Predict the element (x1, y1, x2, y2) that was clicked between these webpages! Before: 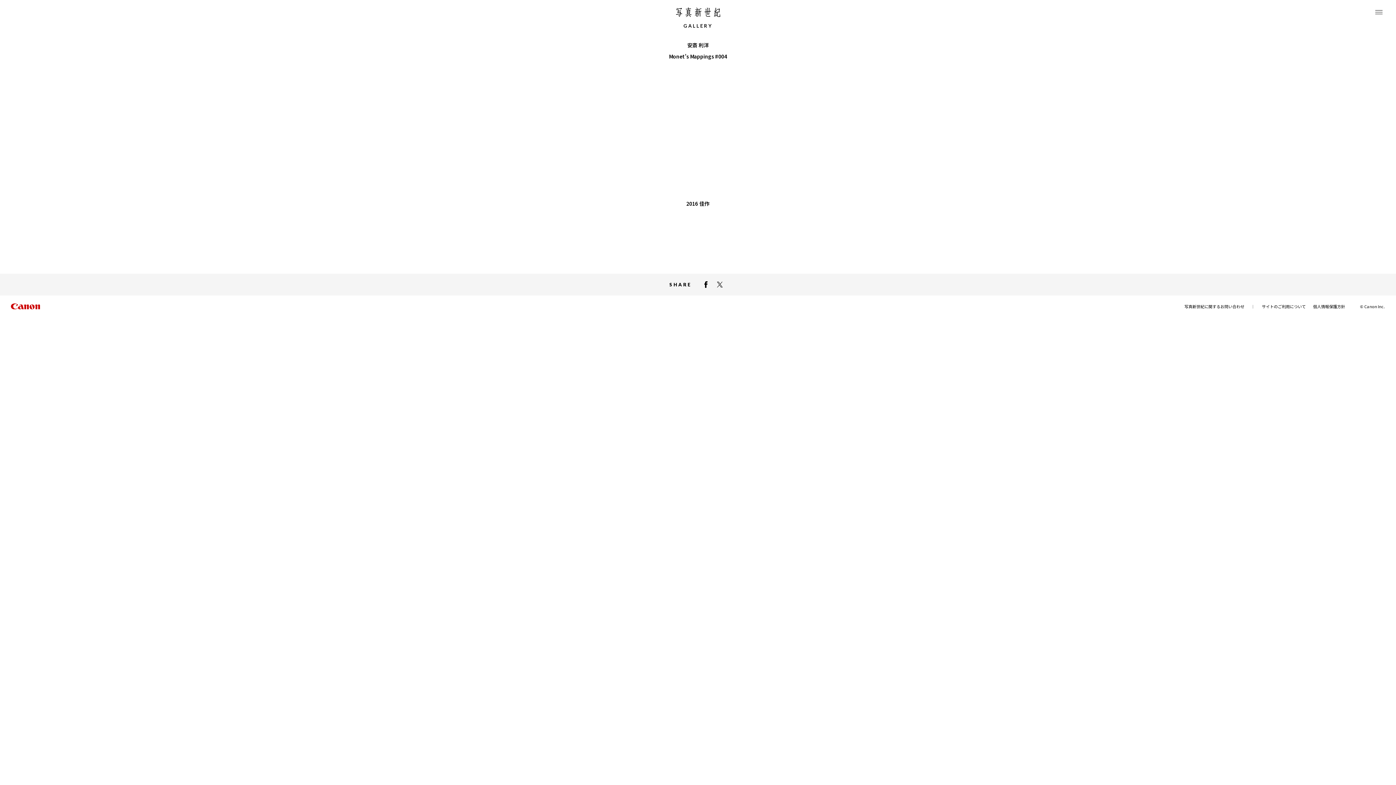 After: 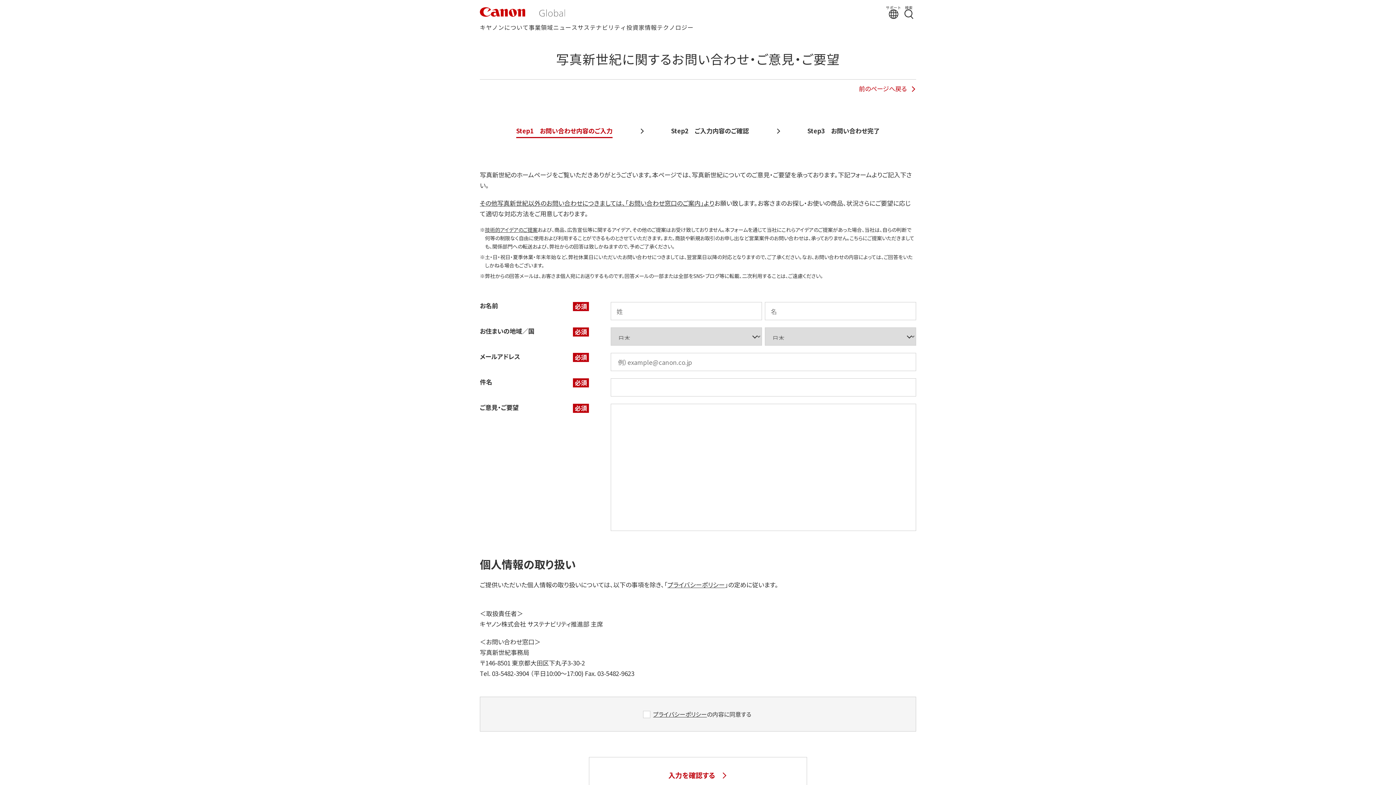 Action: bbox: (1184, 303, 1244, 309) label: 写真新世紀に関するお問い合わせ